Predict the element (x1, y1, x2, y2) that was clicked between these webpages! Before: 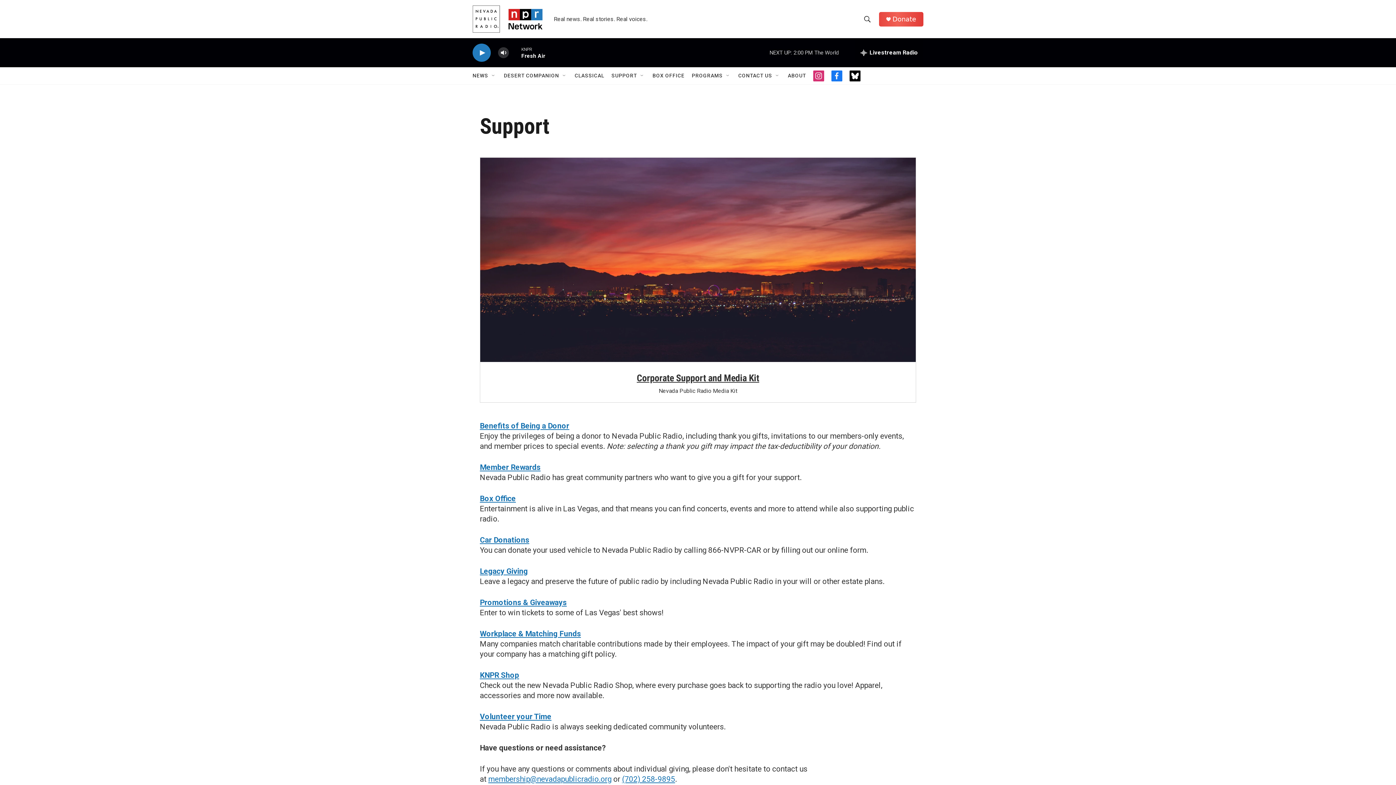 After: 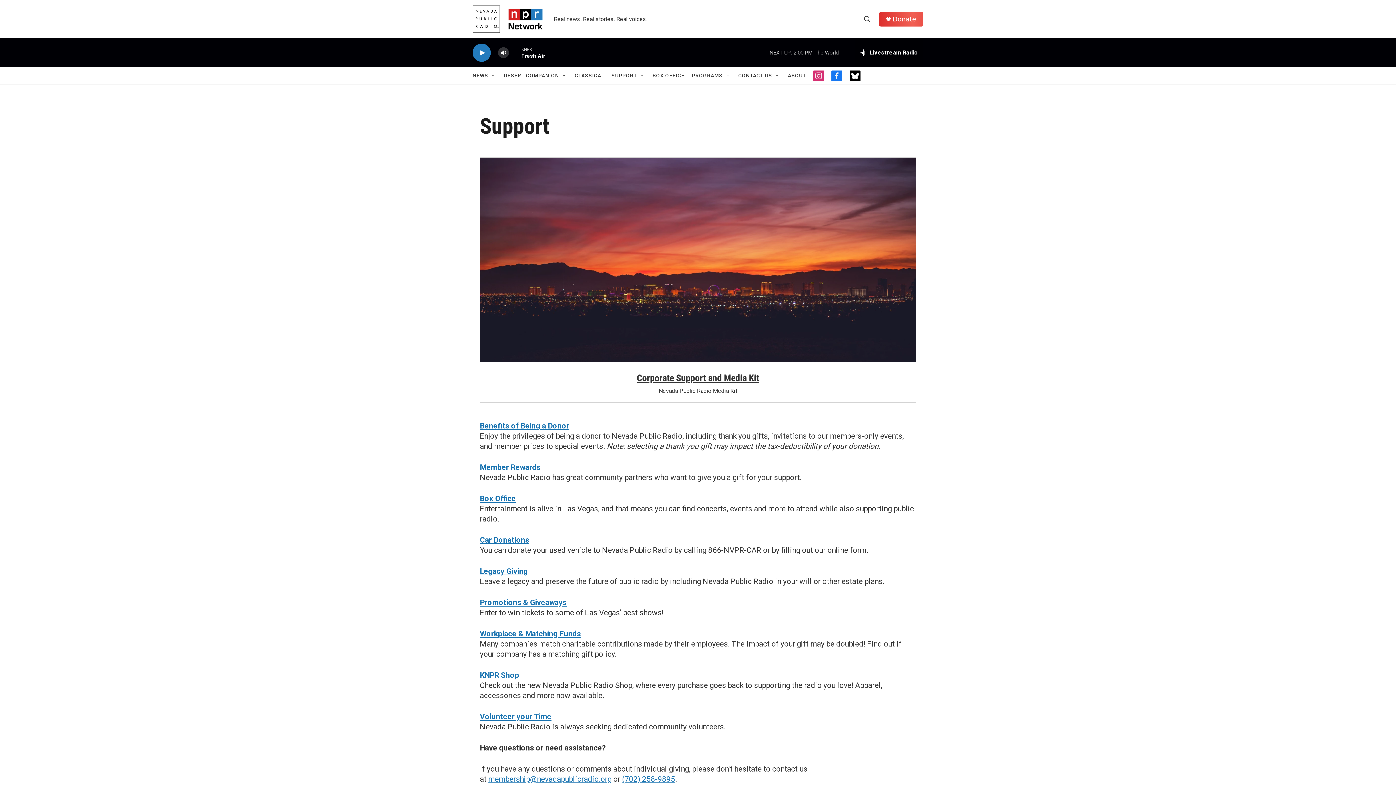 Action: label: KNPR Shop bbox: (480, 671, 519, 680)